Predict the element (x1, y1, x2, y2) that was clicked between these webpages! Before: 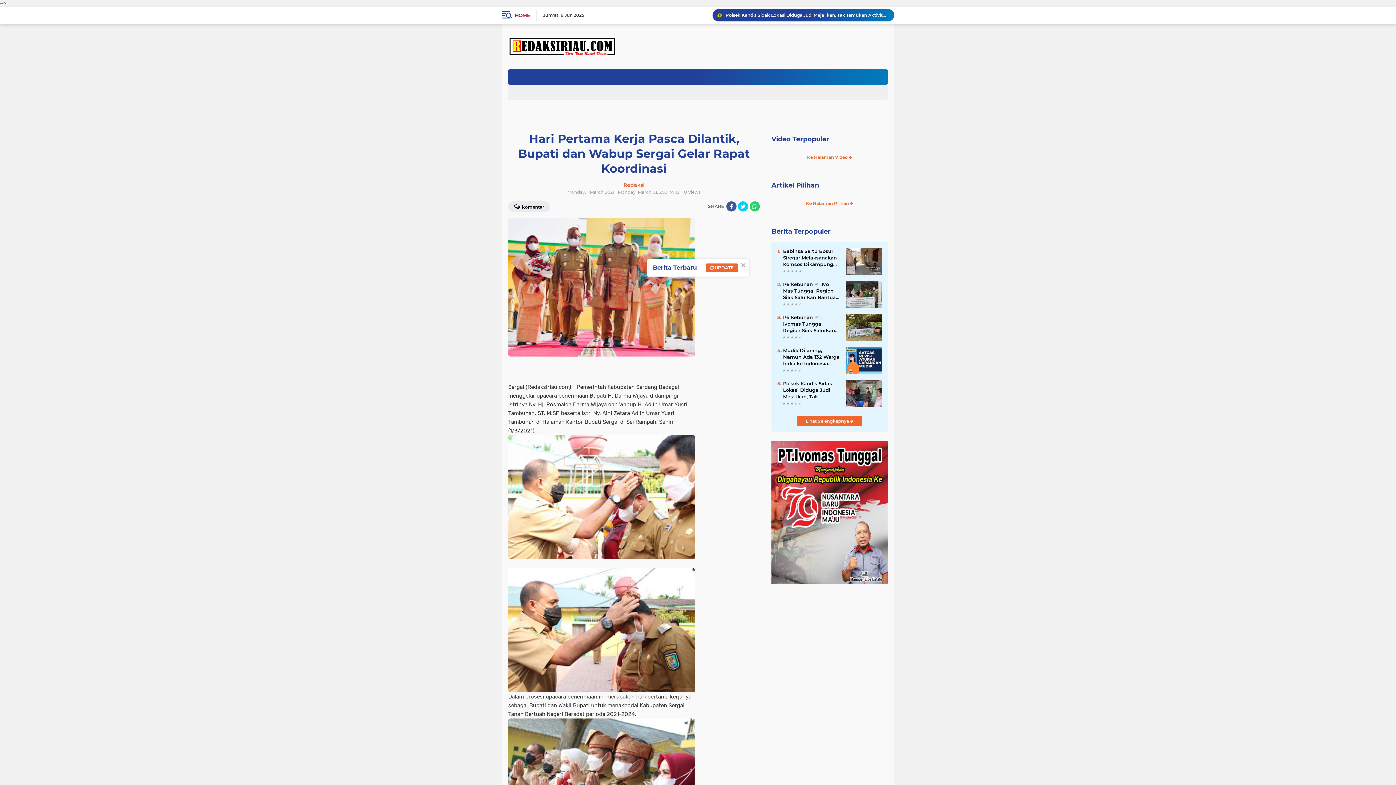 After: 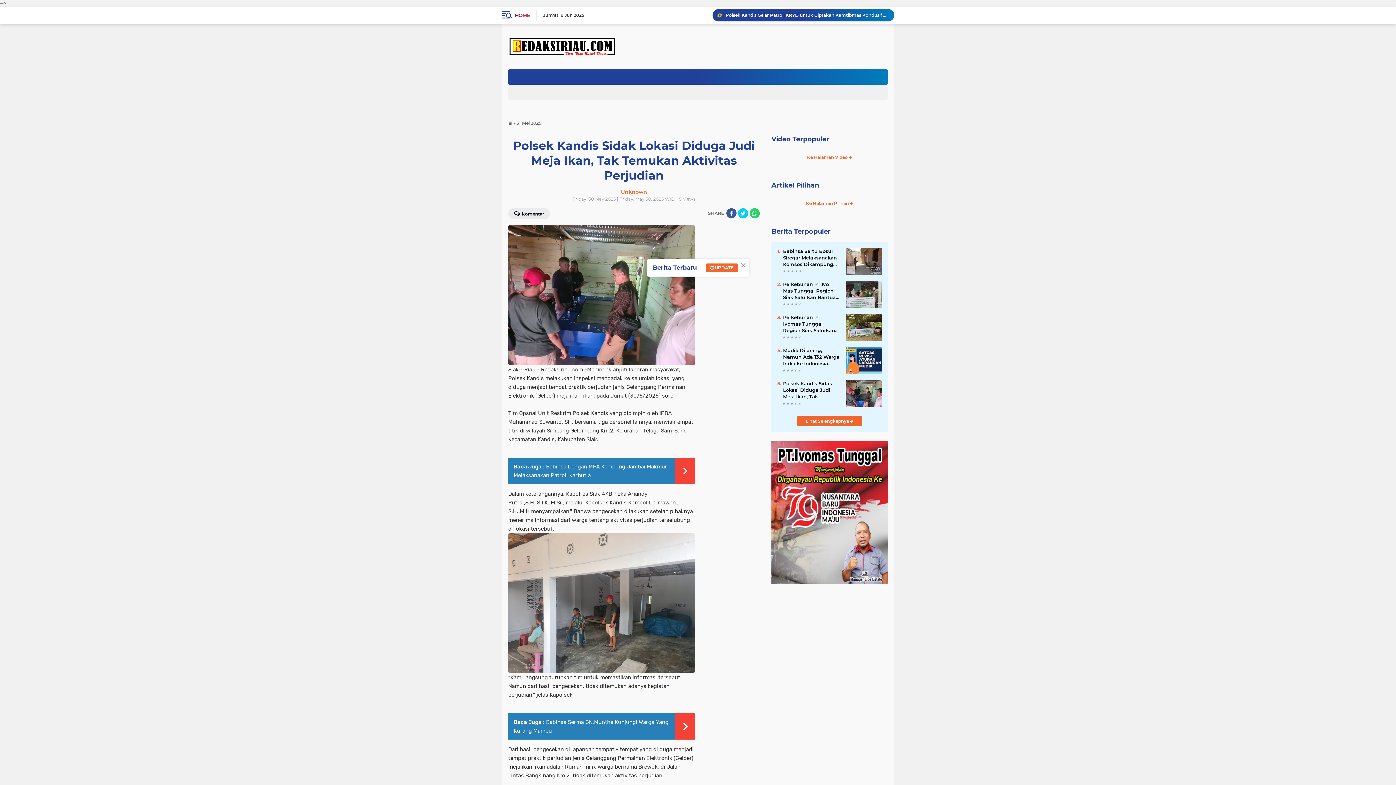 Action: label: Polsek Kandis Sidak Lokasi Diduga Judi Meja Ikan, Tak Temukan Aktivitas Perjudian bbox: (783, 380, 840, 400)